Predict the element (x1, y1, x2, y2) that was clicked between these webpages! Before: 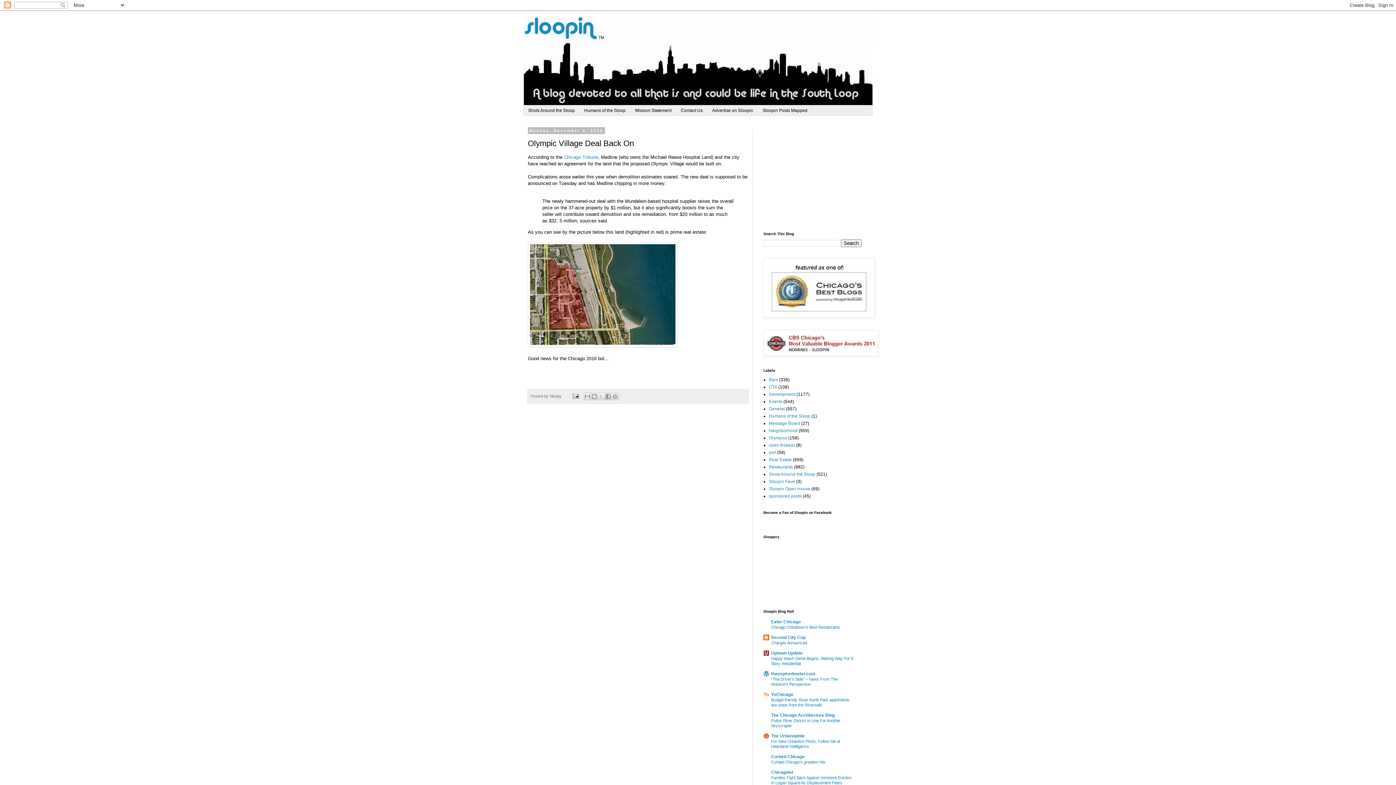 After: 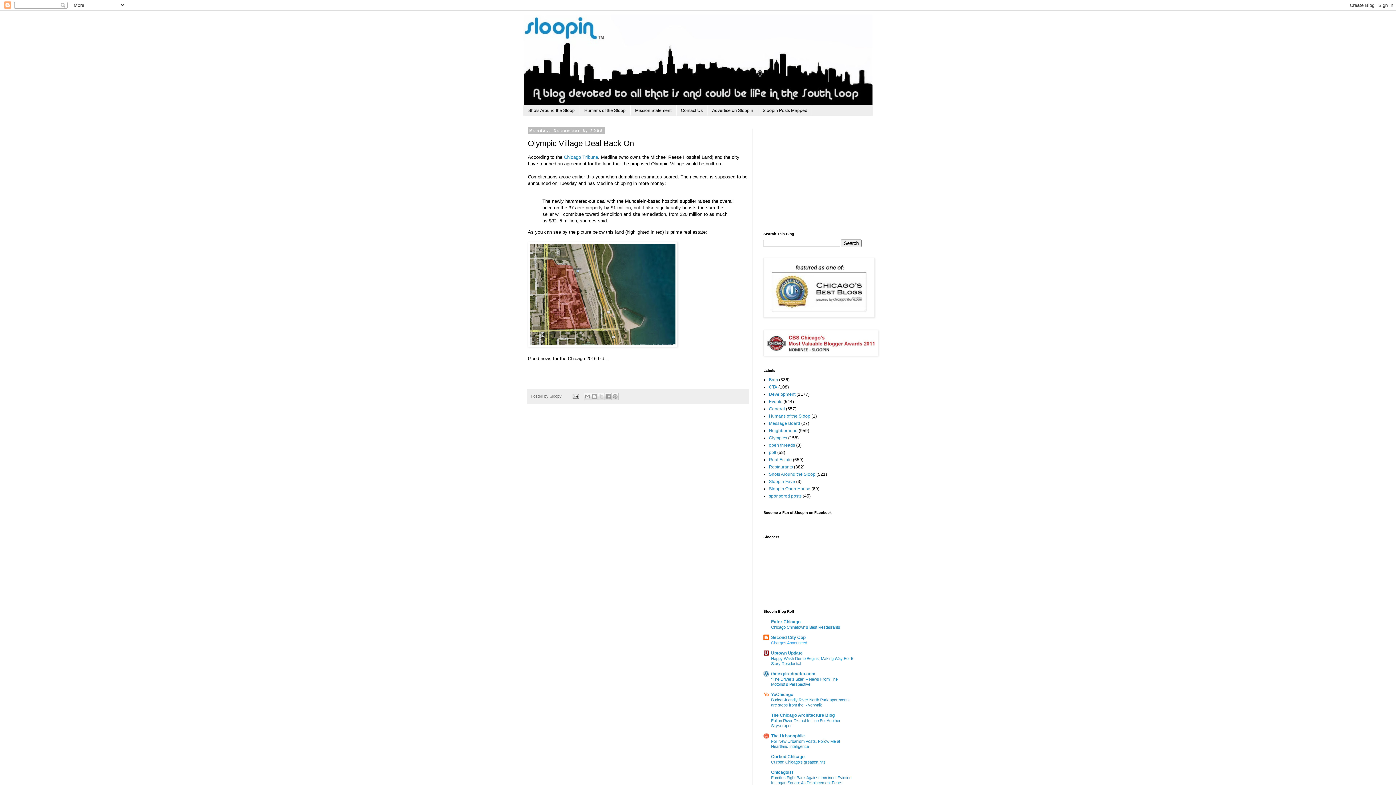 Action: bbox: (771, 641, 807, 645) label: Charges Announced